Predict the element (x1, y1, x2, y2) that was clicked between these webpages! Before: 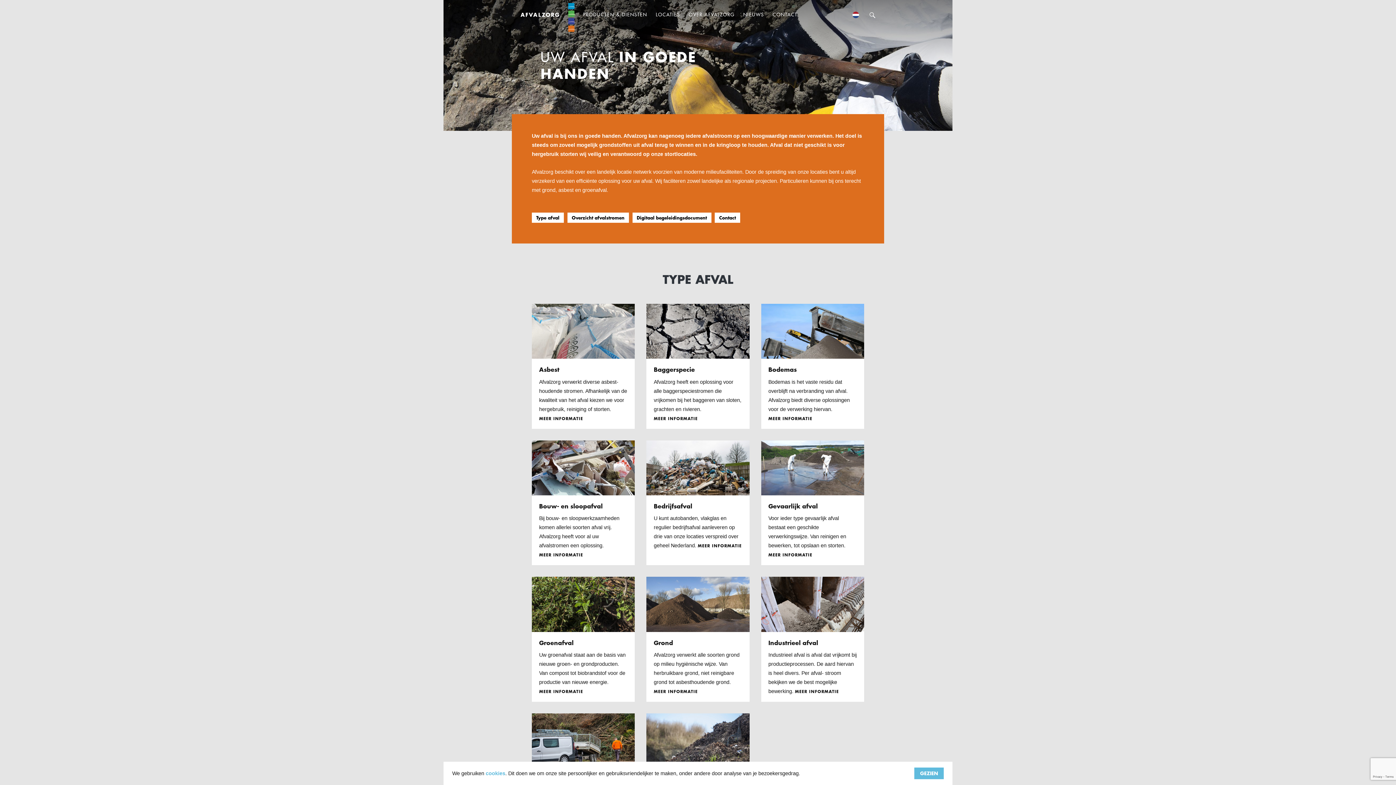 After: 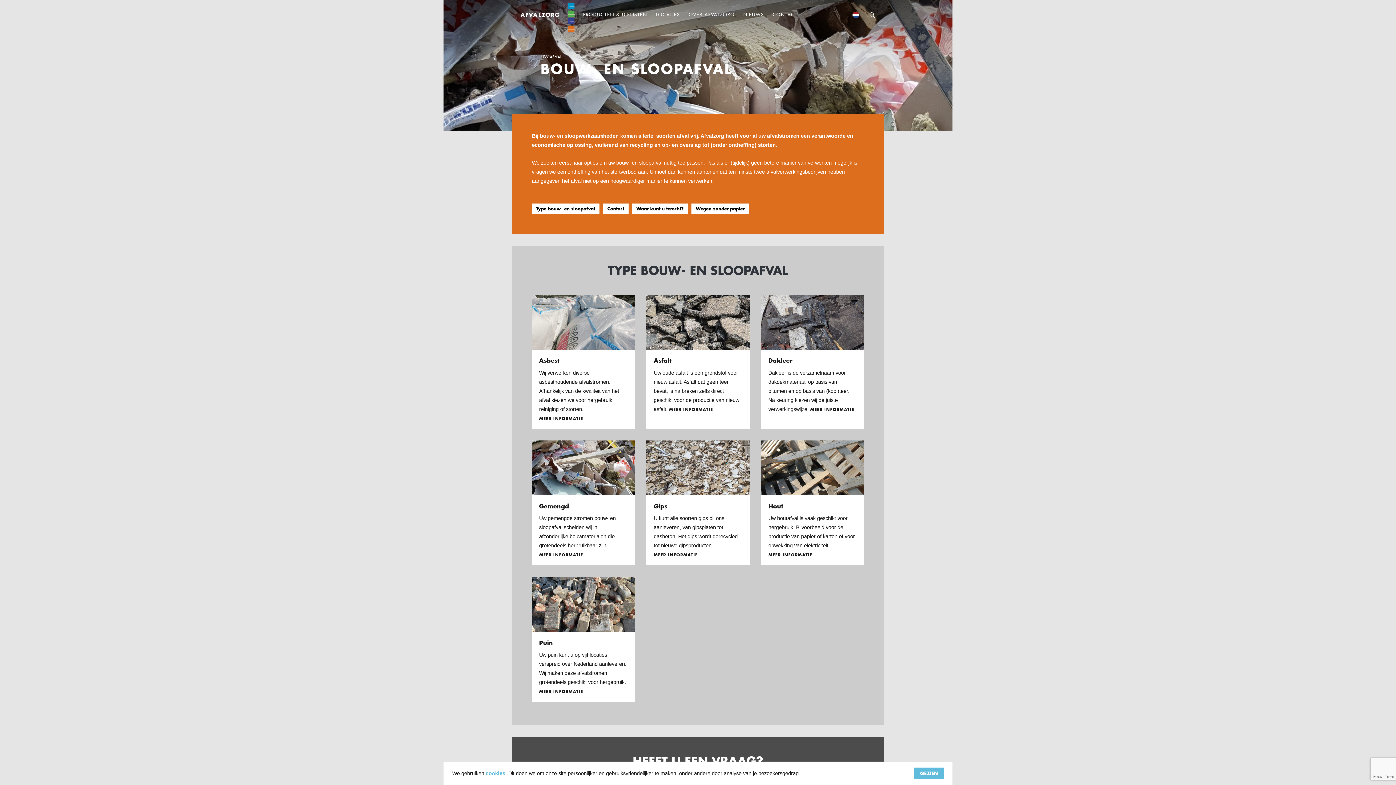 Action: bbox: (532, 440, 635, 565)